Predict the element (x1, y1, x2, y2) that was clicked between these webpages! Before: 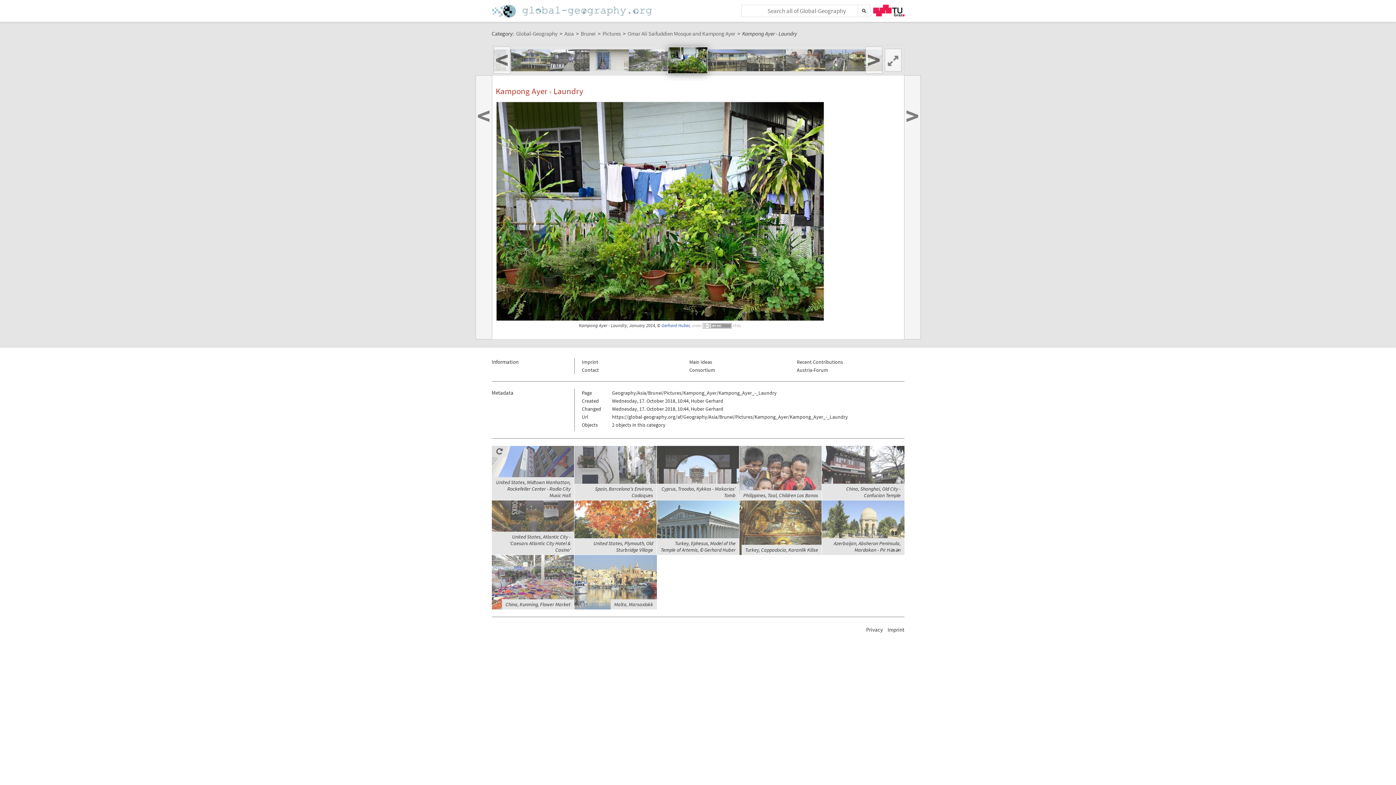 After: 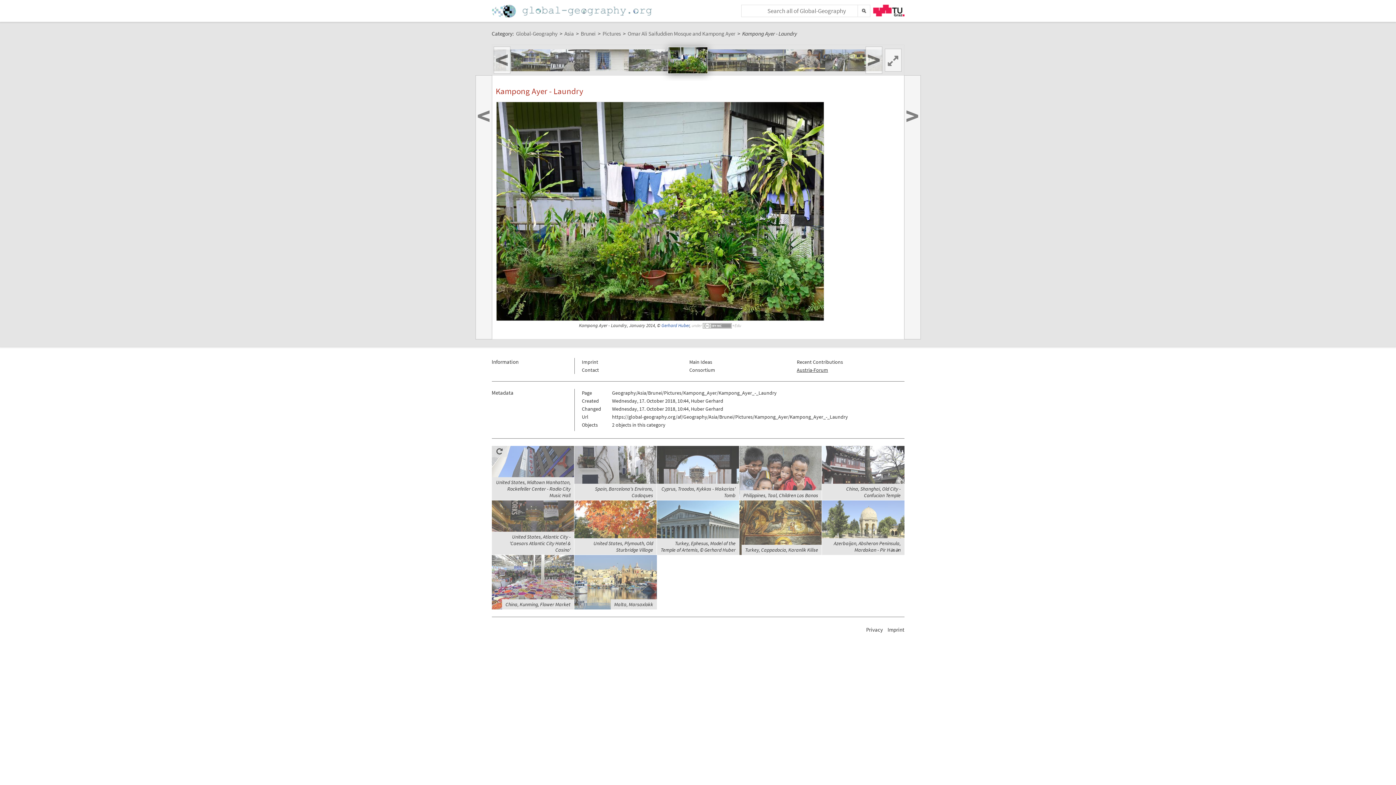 Action: label: Austria-Forum bbox: (797, 366, 828, 373)